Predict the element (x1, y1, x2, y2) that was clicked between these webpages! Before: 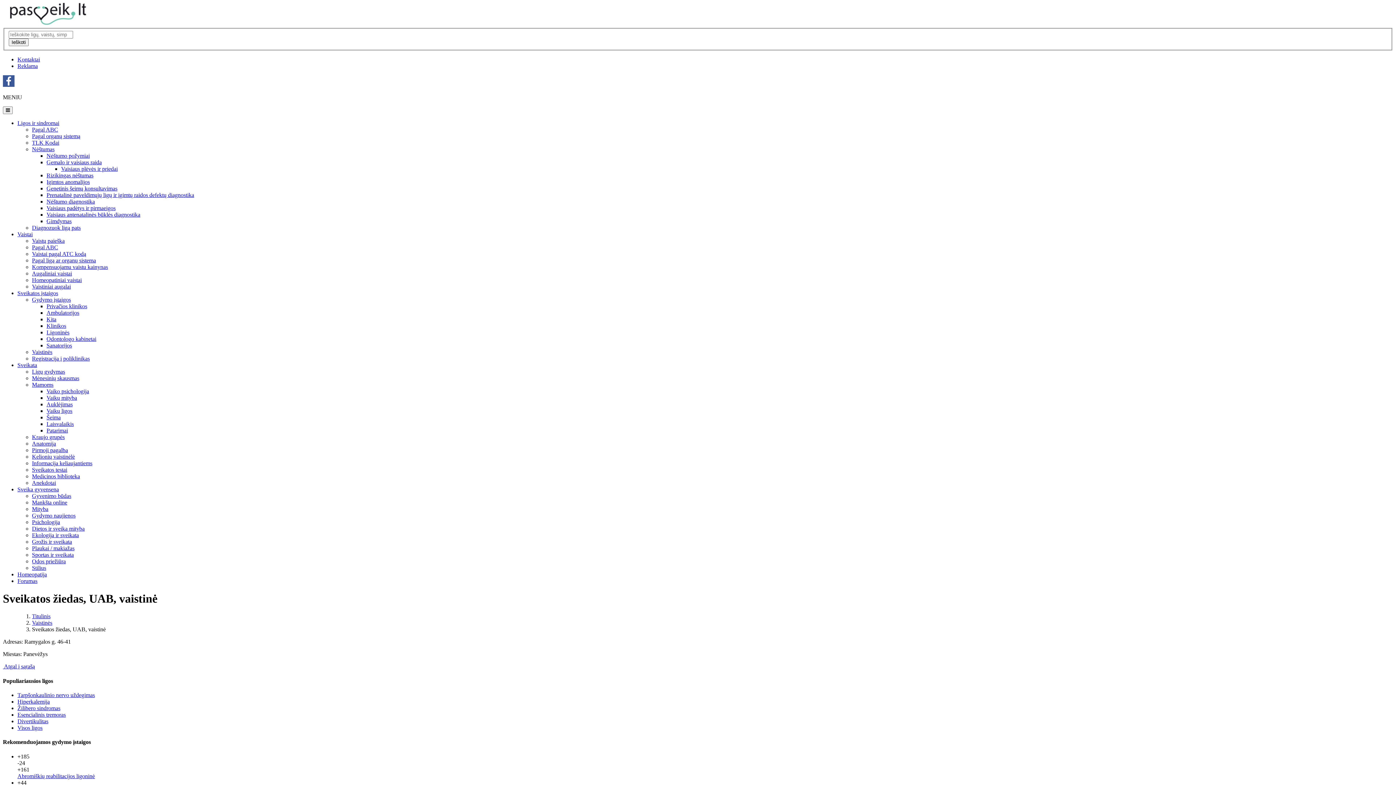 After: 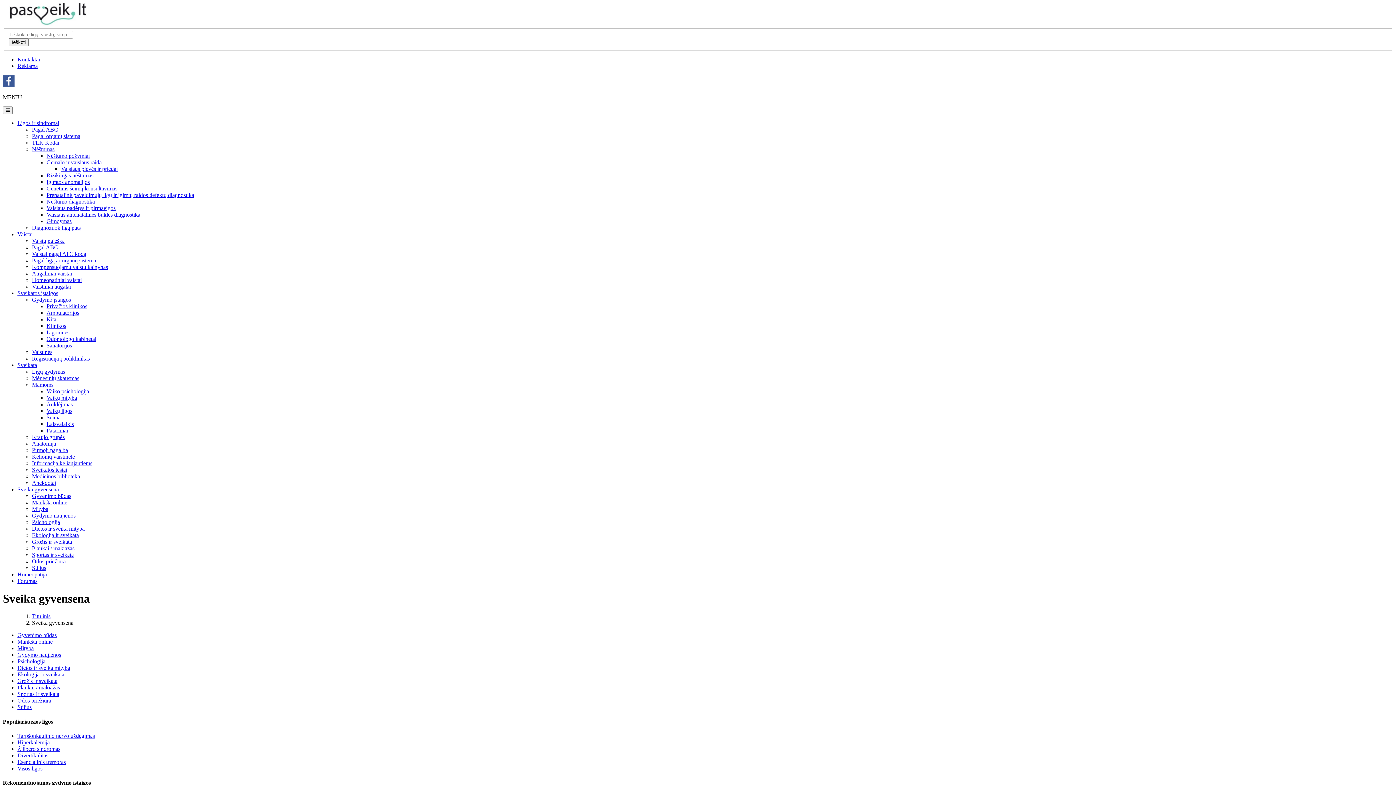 Action: label: Sveika gyvensena bbox: (17, 486, 58, 492)